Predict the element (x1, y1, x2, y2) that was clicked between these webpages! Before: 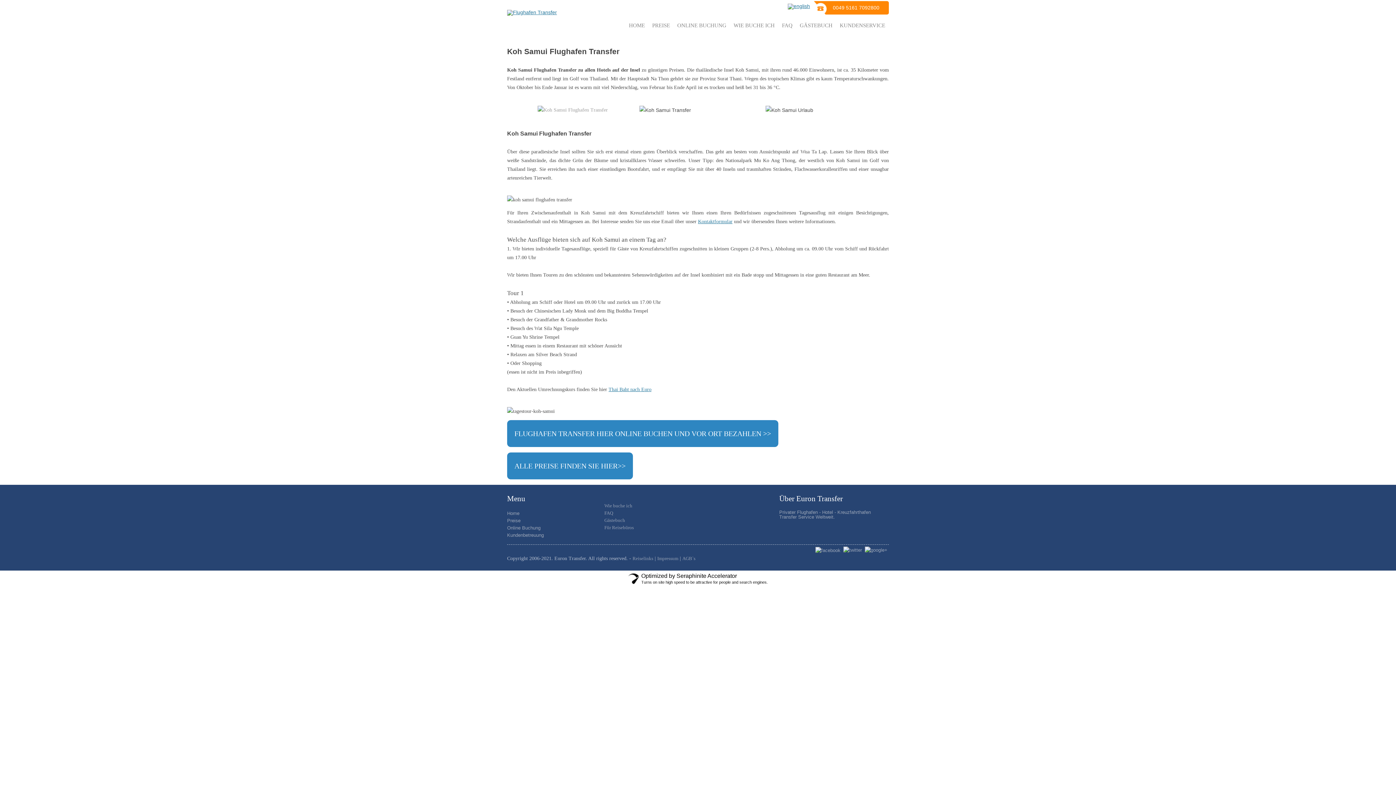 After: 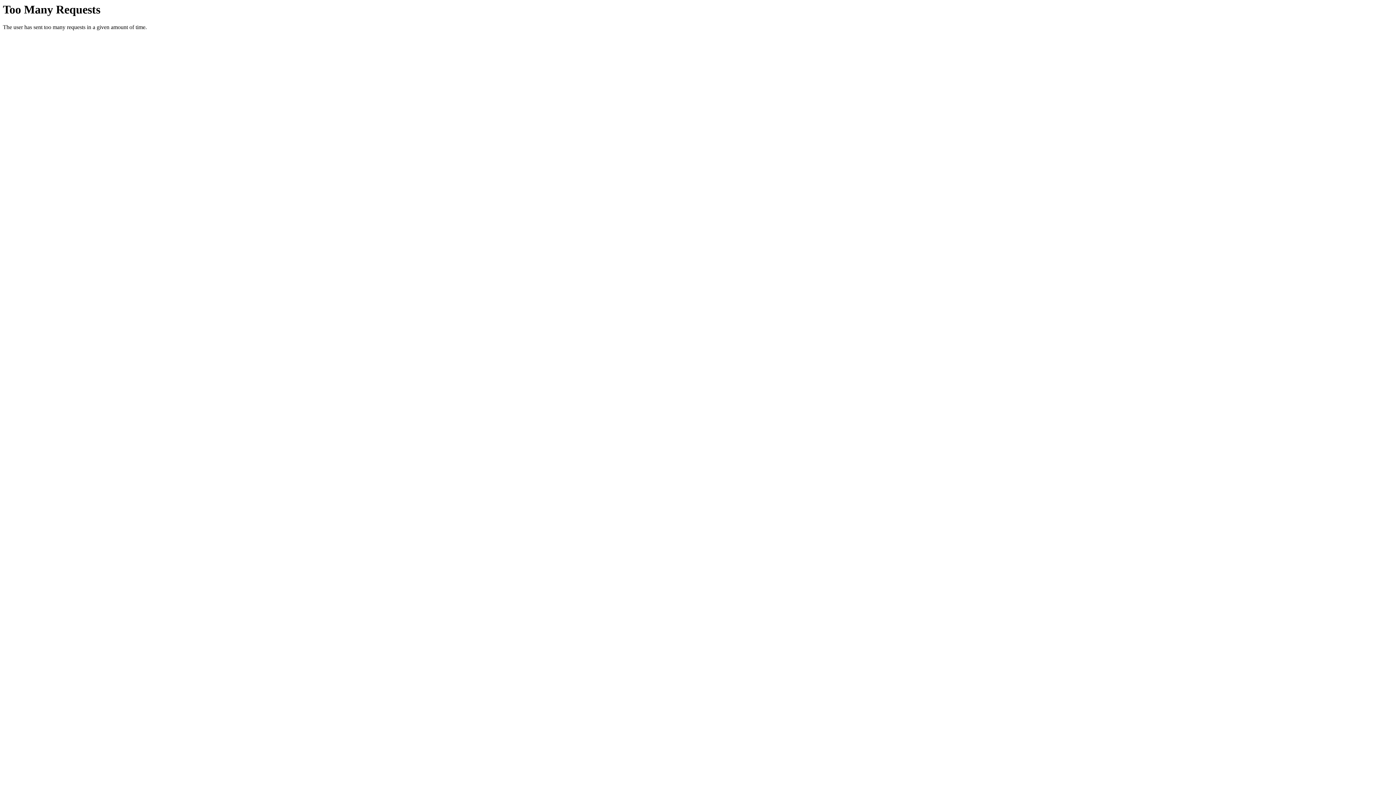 Action: bbox: (652, 22, 670, 37) label: PREISE